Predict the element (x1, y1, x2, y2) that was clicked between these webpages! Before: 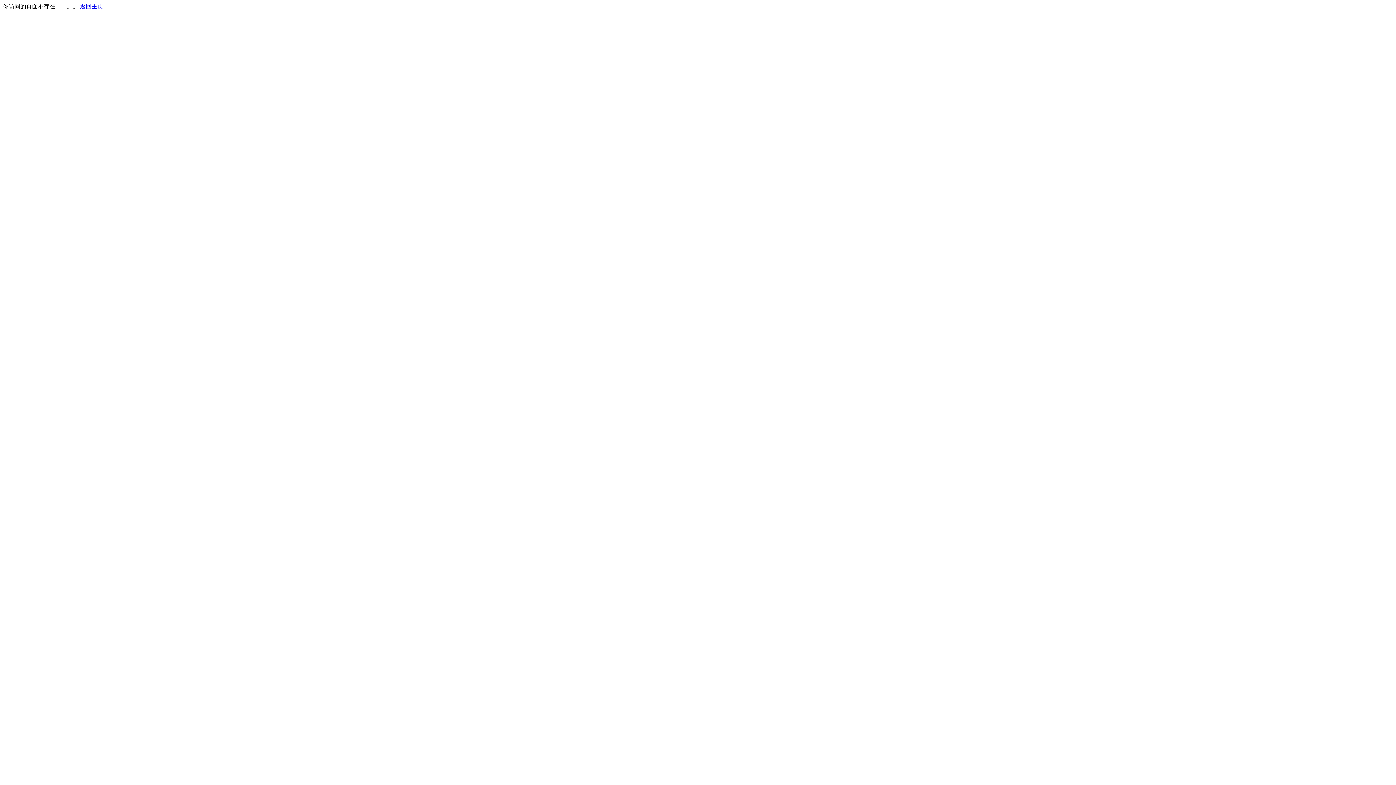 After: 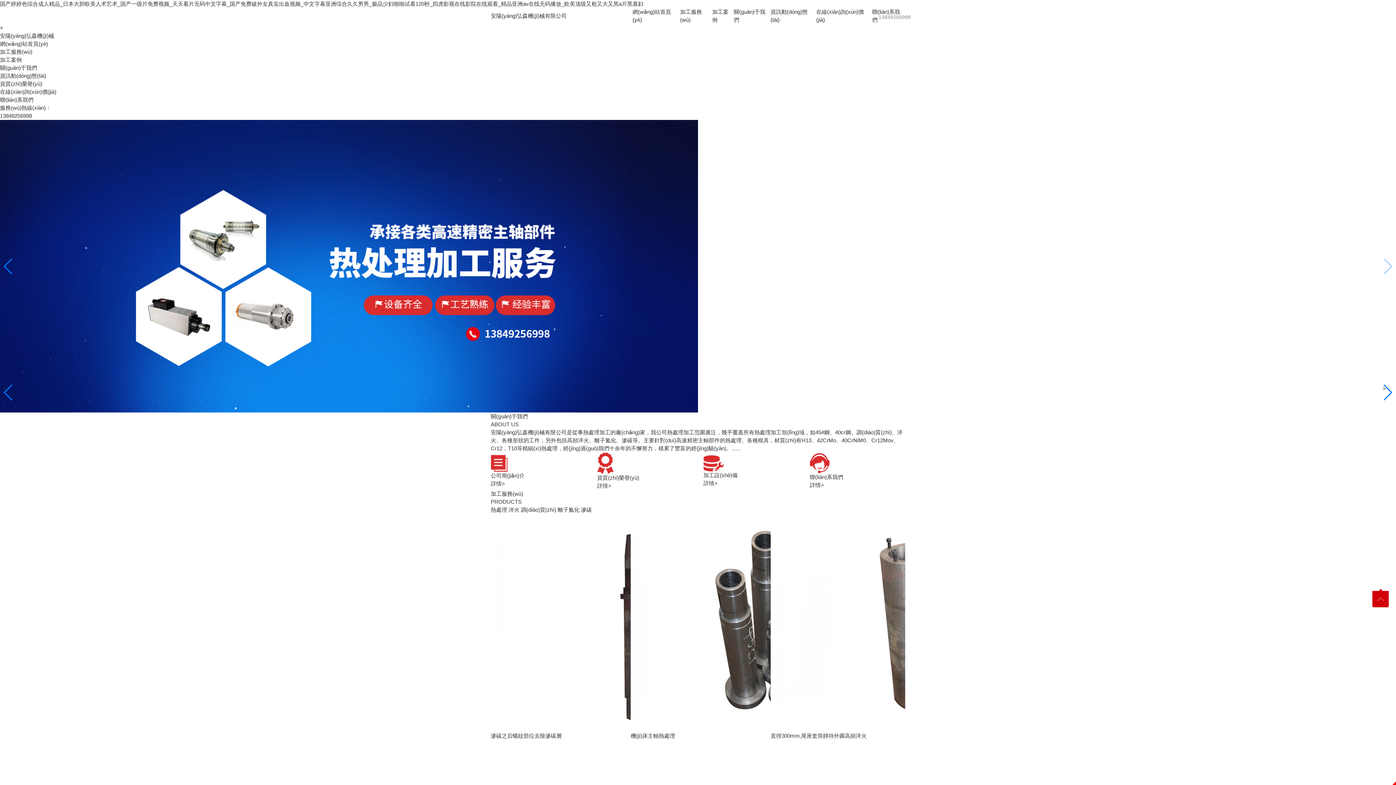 Action: label: 返回主页 bbox: (80, 3, 103, 9)